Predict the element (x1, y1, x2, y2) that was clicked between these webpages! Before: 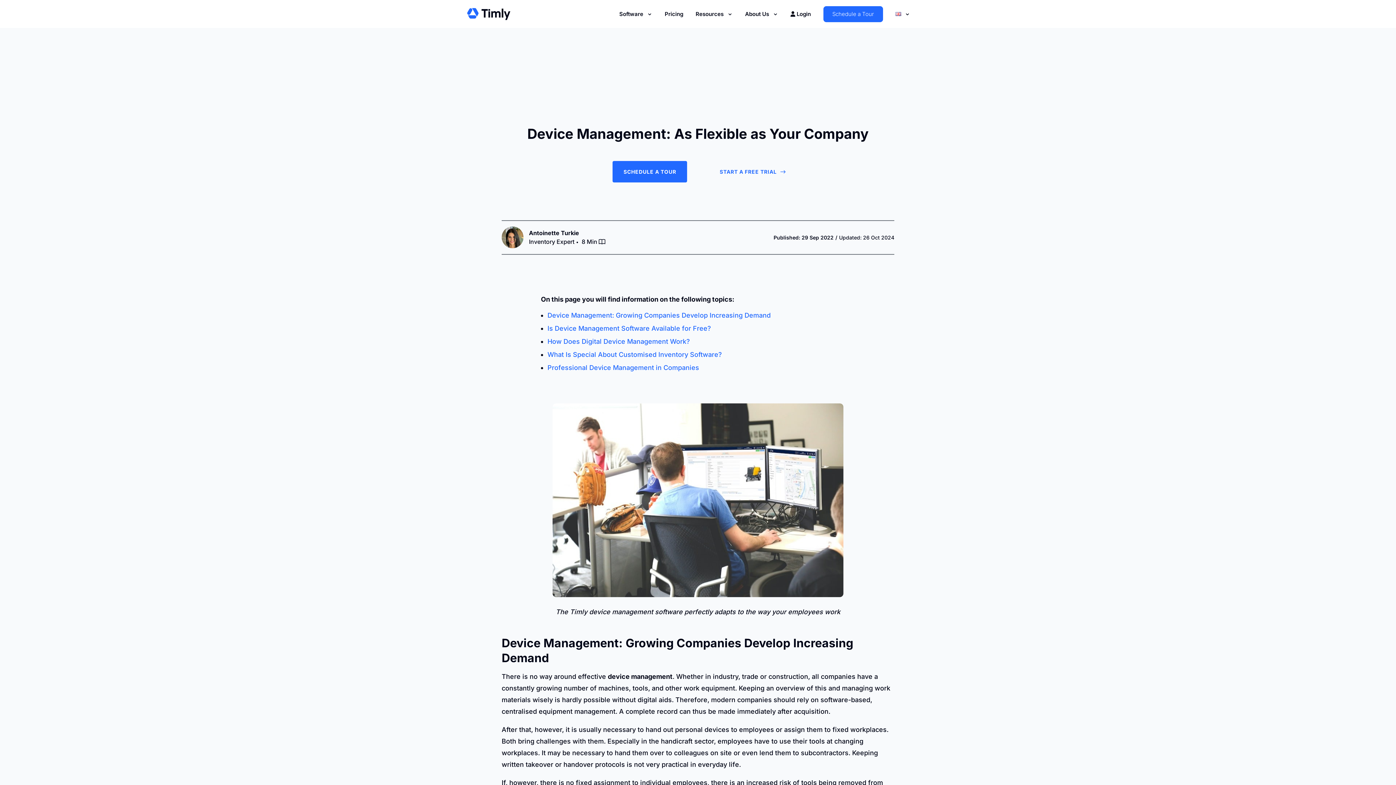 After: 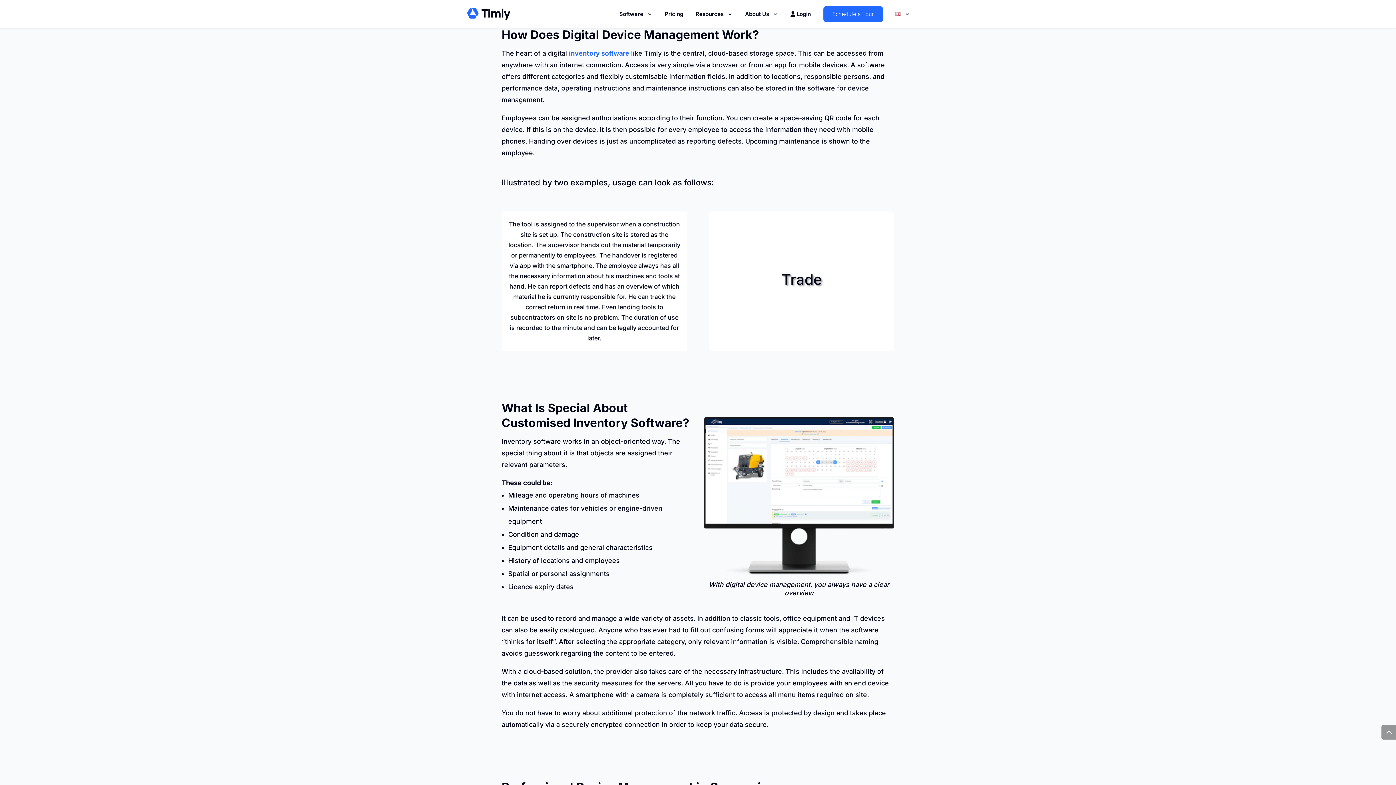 Action: bbox: (547, 337, 690, 345) label: How Does Digital Device Management Work?